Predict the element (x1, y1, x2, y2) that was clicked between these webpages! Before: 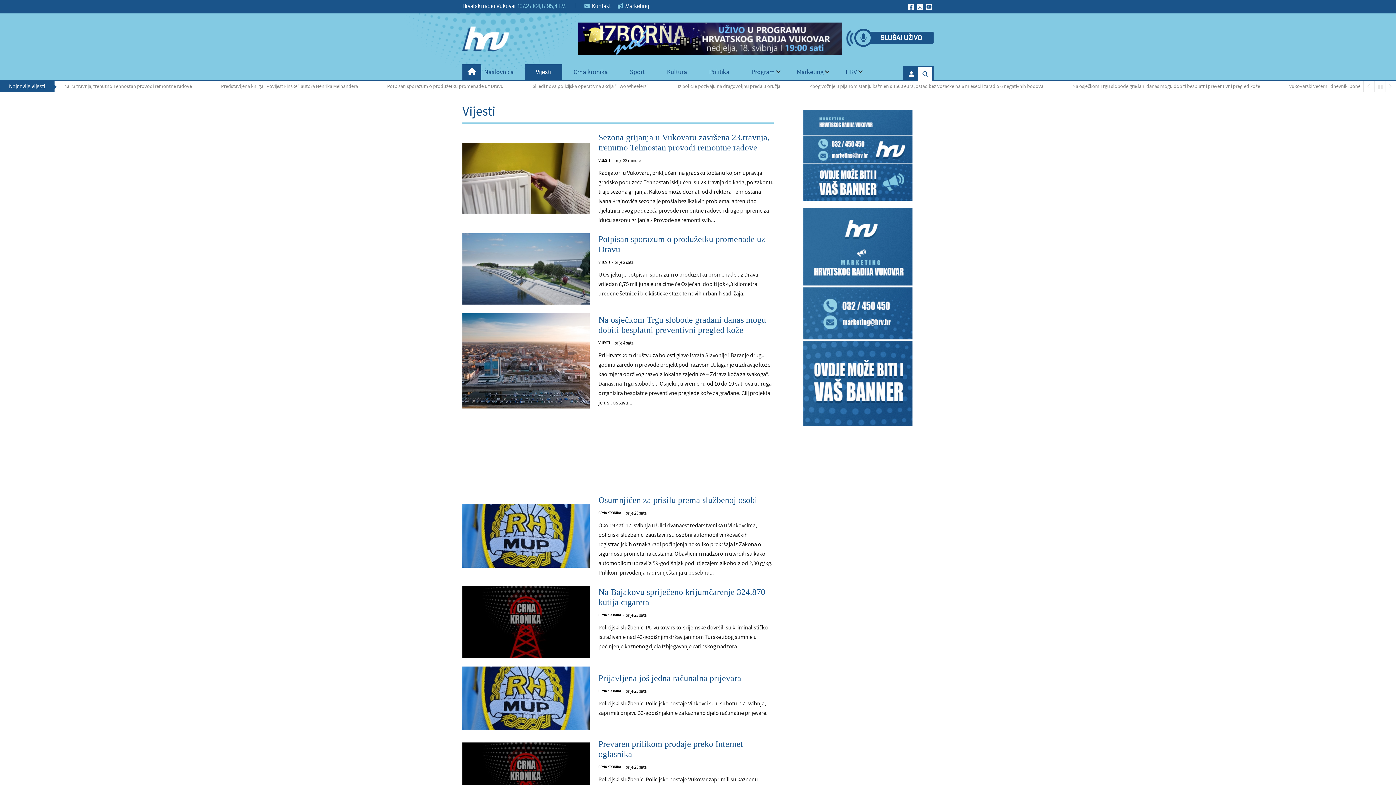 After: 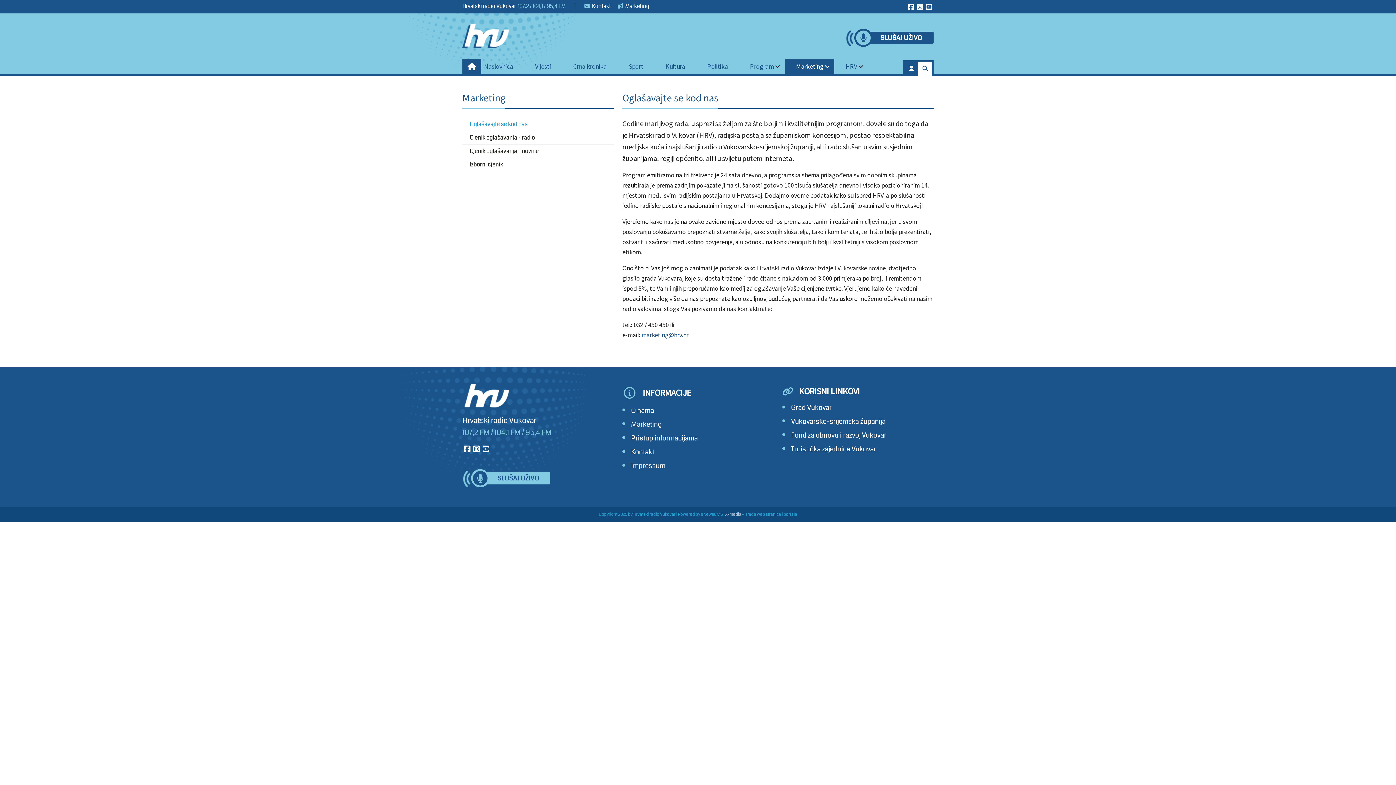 Action: label:  Marketing bbox: (617, 1, 649, 10)